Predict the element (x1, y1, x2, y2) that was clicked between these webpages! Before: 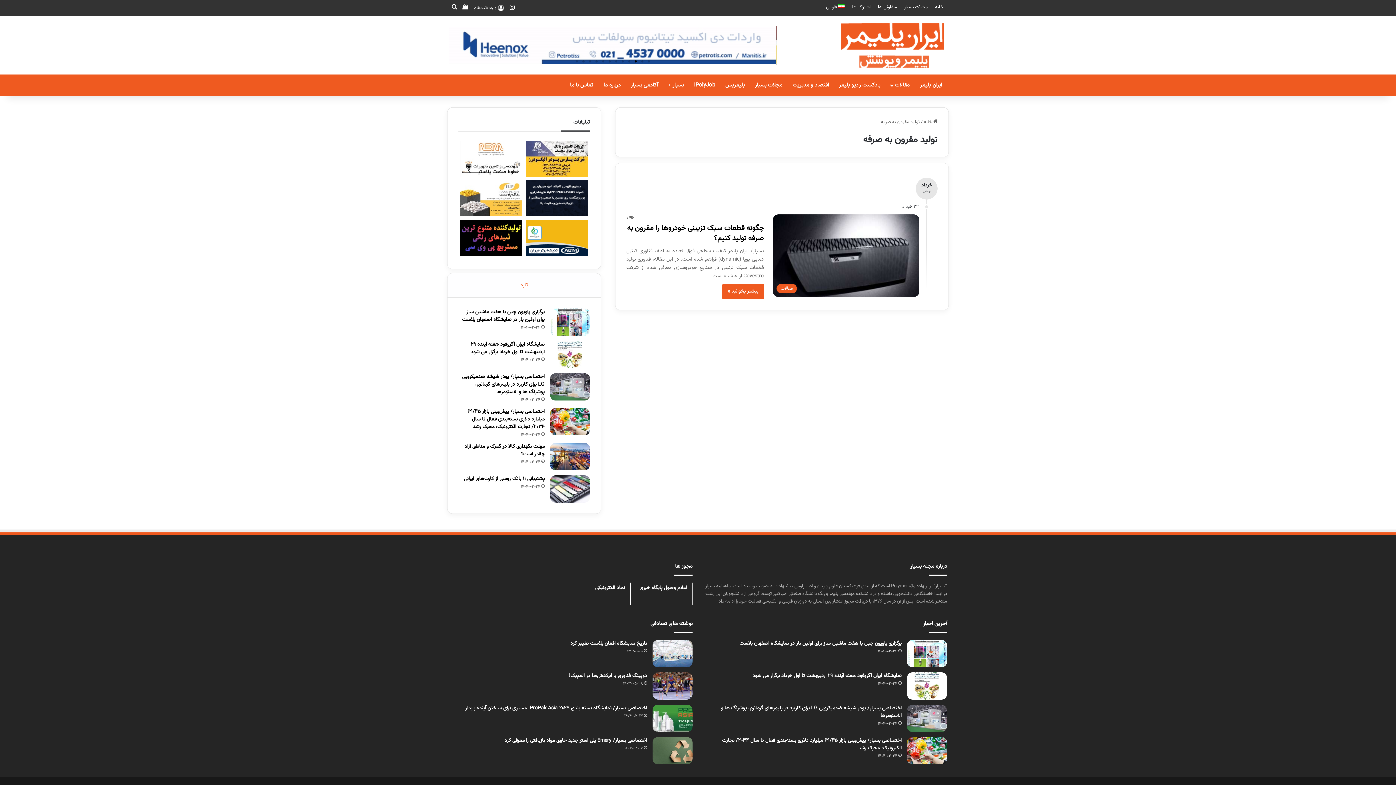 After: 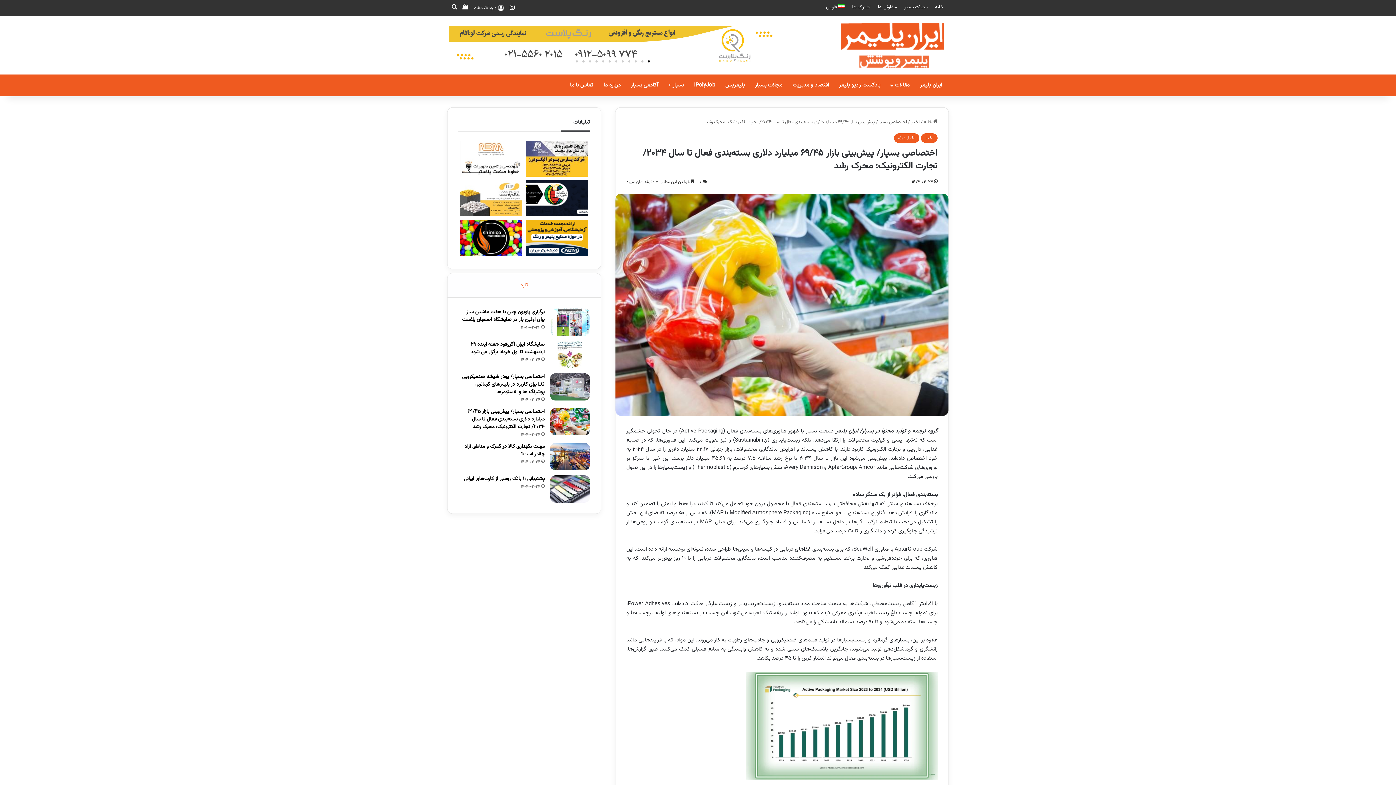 Action: label: اختصاصی بسپار/ پیش‌بینی بازار 69/45 میلیارد دلاری بسته‌بندی فعال تا سال 2034/ تجارت الکترونیک: محرک رشد   bbox: (722, 736, 901, 752)